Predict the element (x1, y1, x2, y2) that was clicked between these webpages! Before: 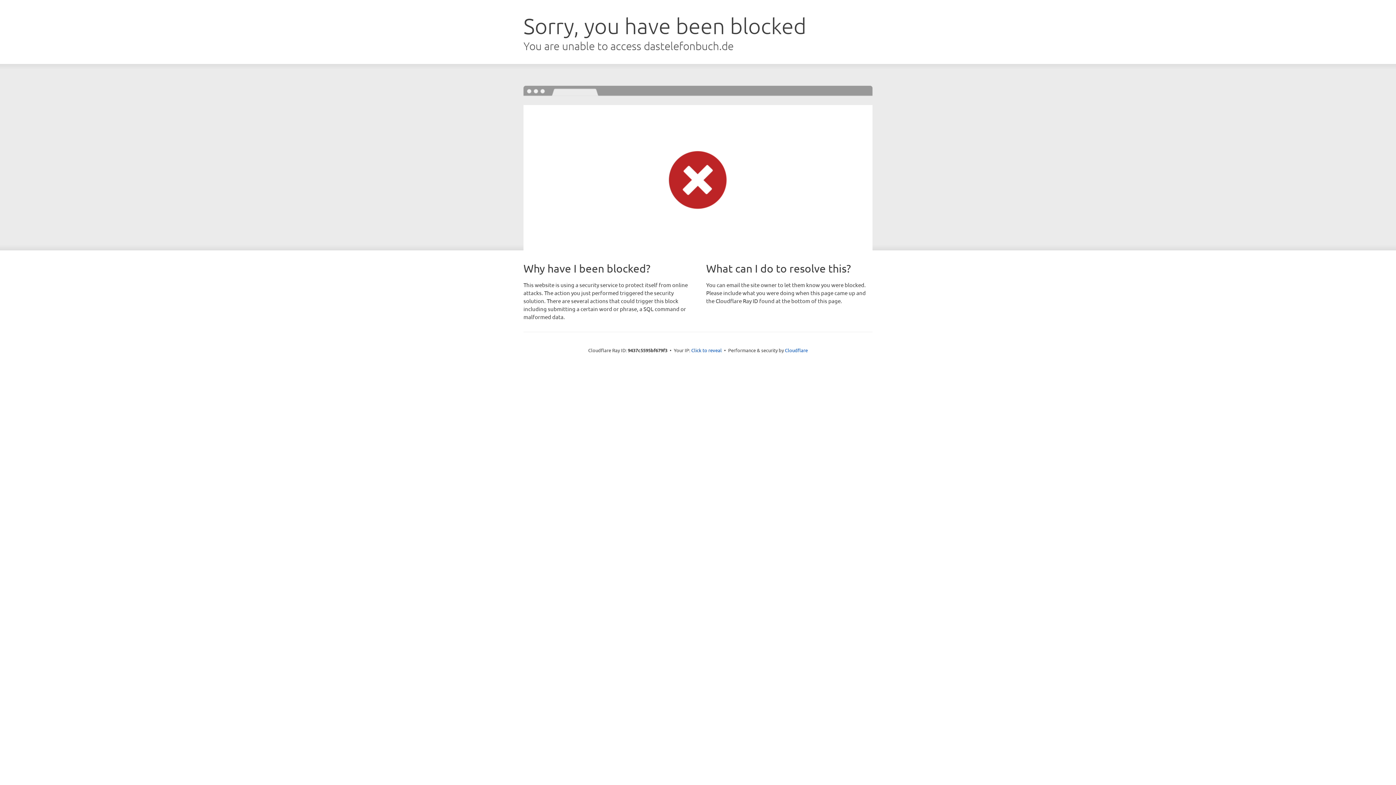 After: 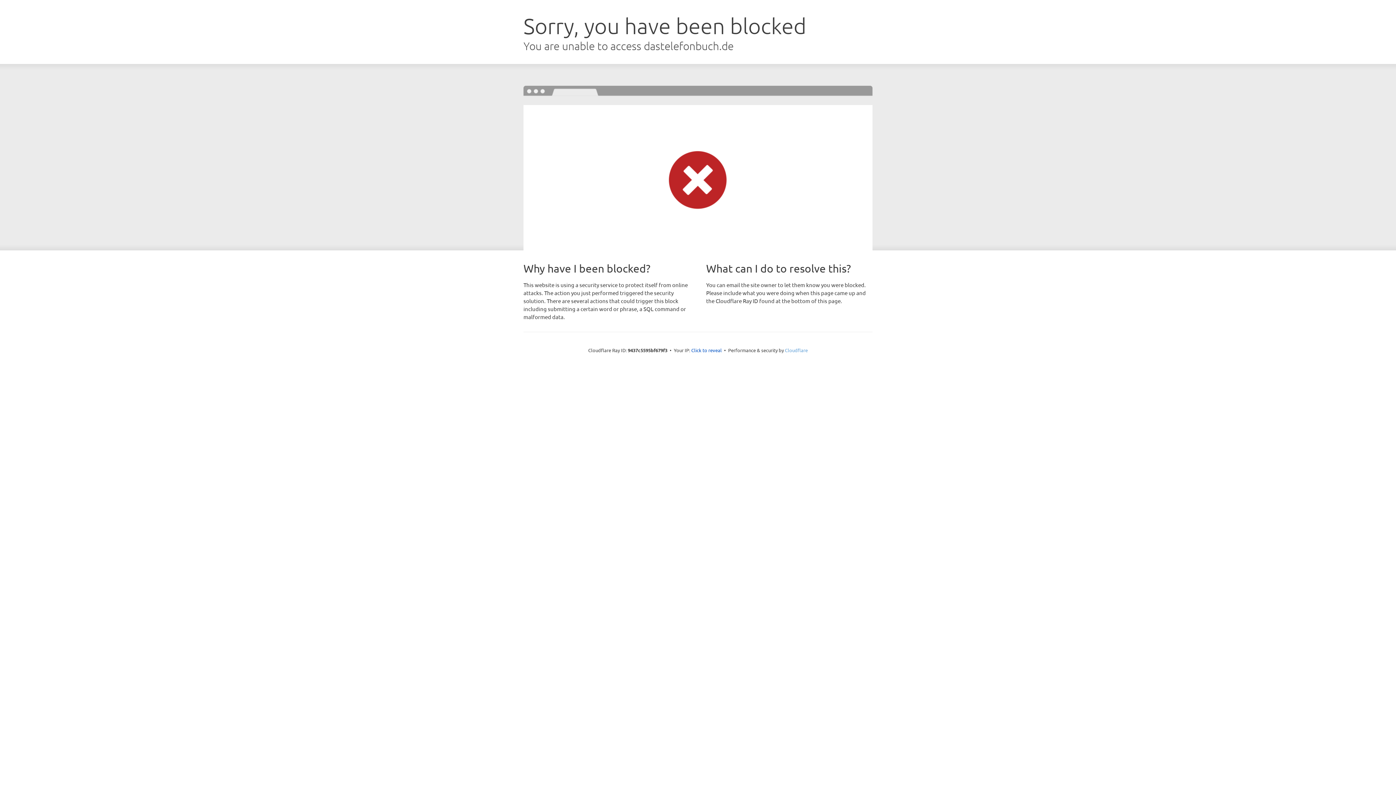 Action: label: Cloudflare bbox: (785, 347, 808, 353)